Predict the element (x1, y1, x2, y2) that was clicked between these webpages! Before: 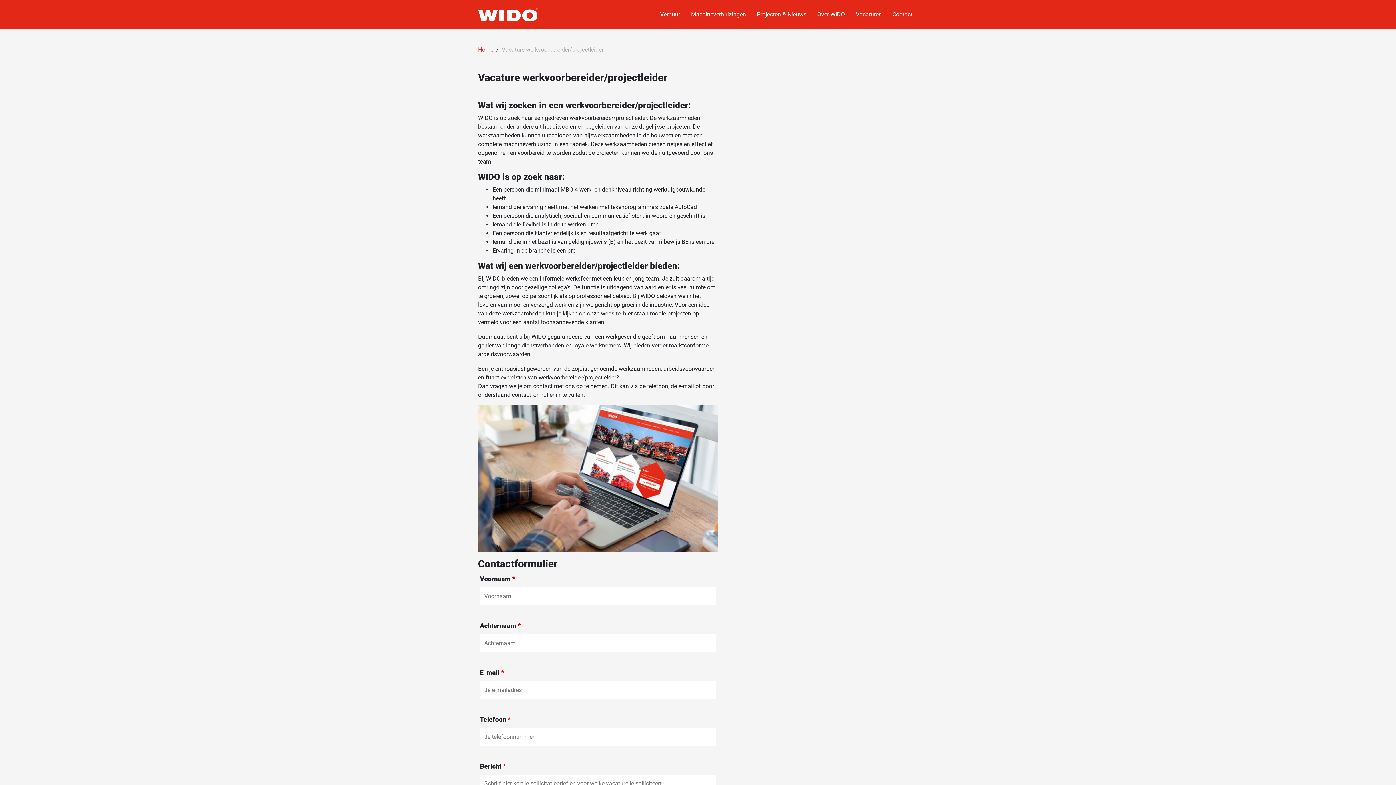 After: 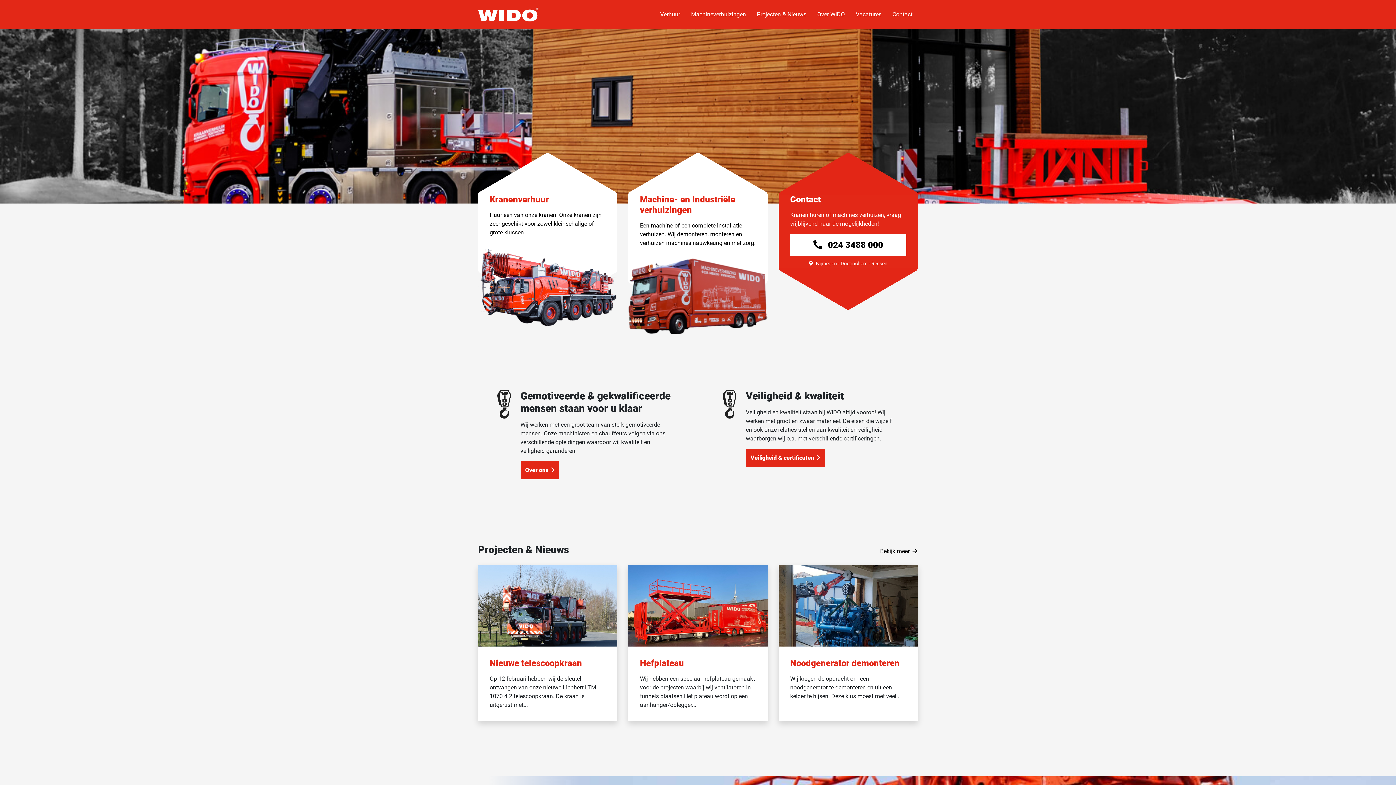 Action: bbox: (478, 5, 539, 23)